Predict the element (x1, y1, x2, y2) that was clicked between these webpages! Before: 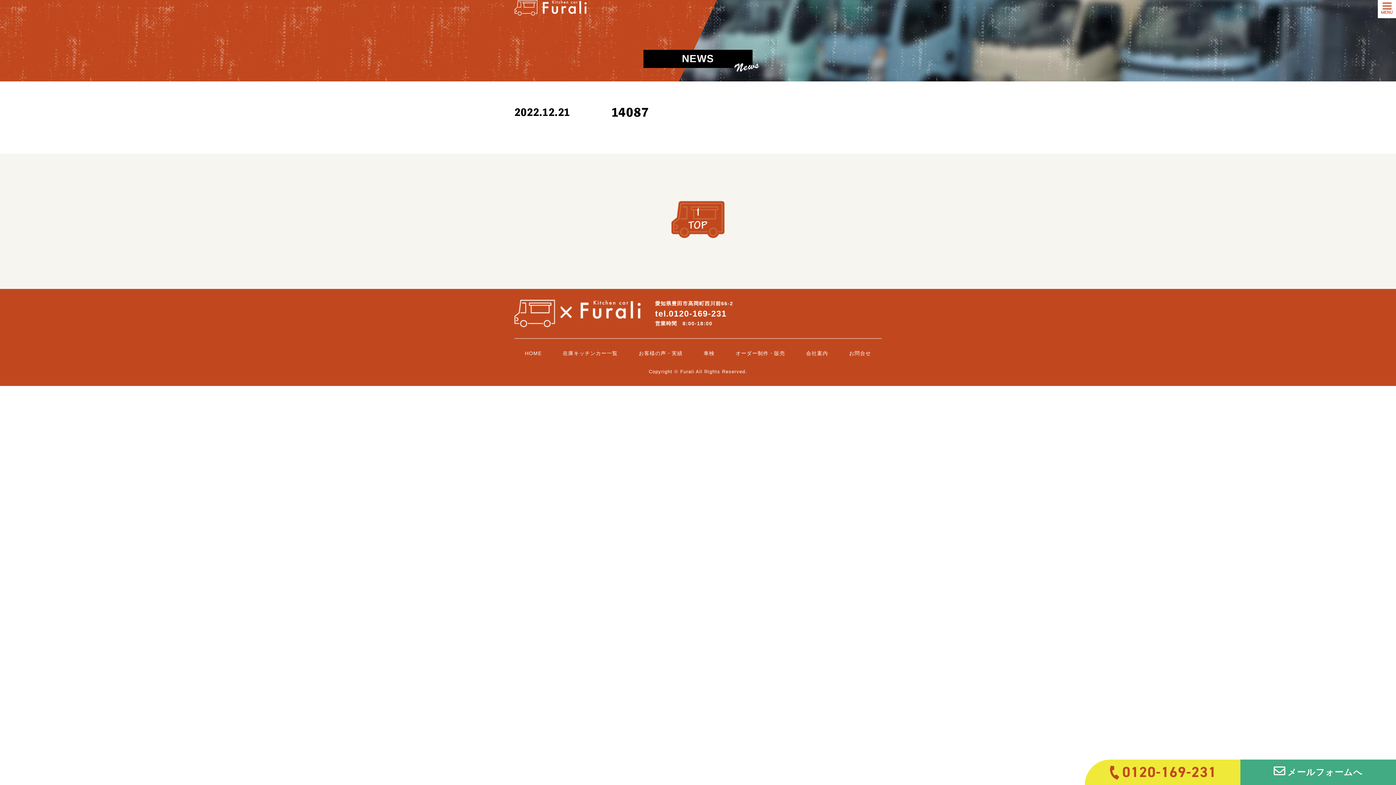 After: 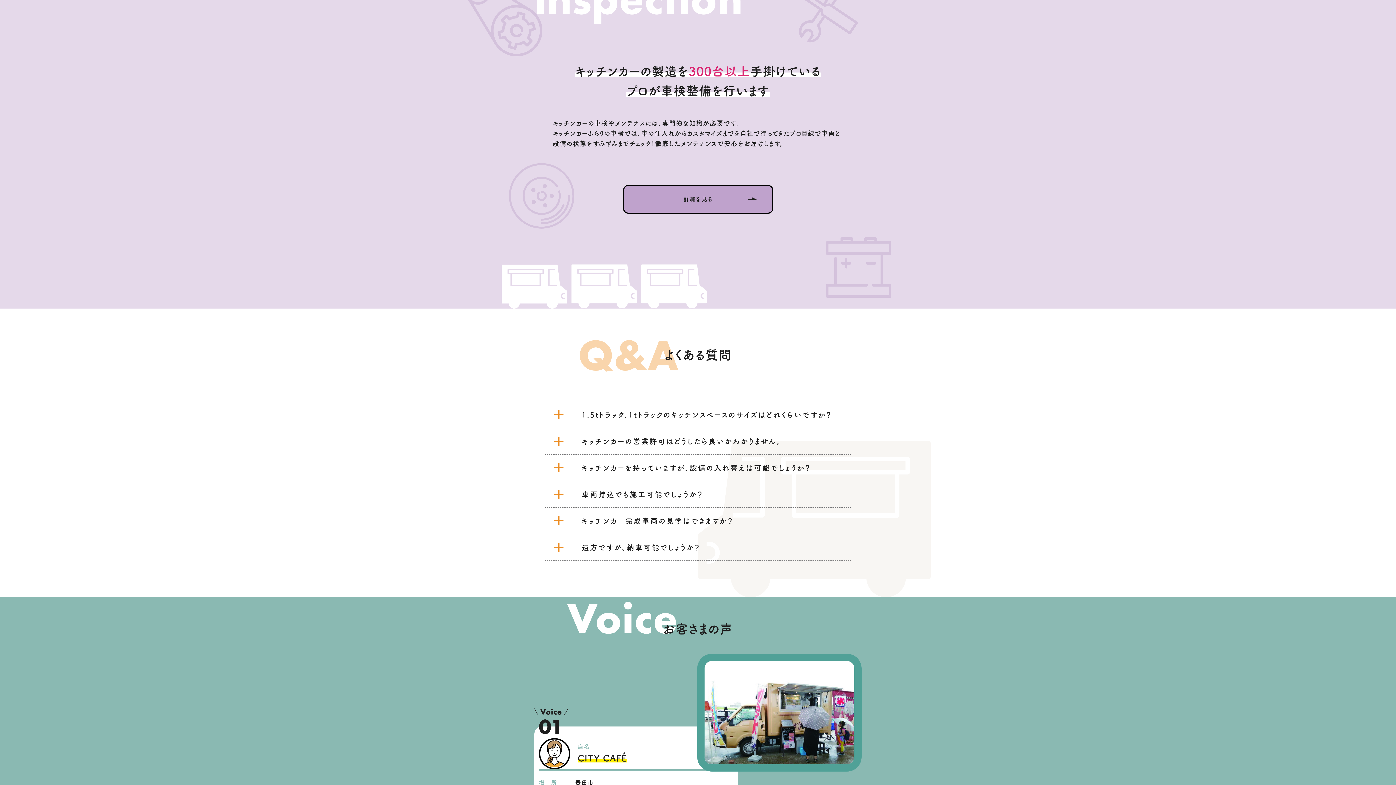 Action: label: お客様の声・実績 bbox: (638, 350, 682, 356)